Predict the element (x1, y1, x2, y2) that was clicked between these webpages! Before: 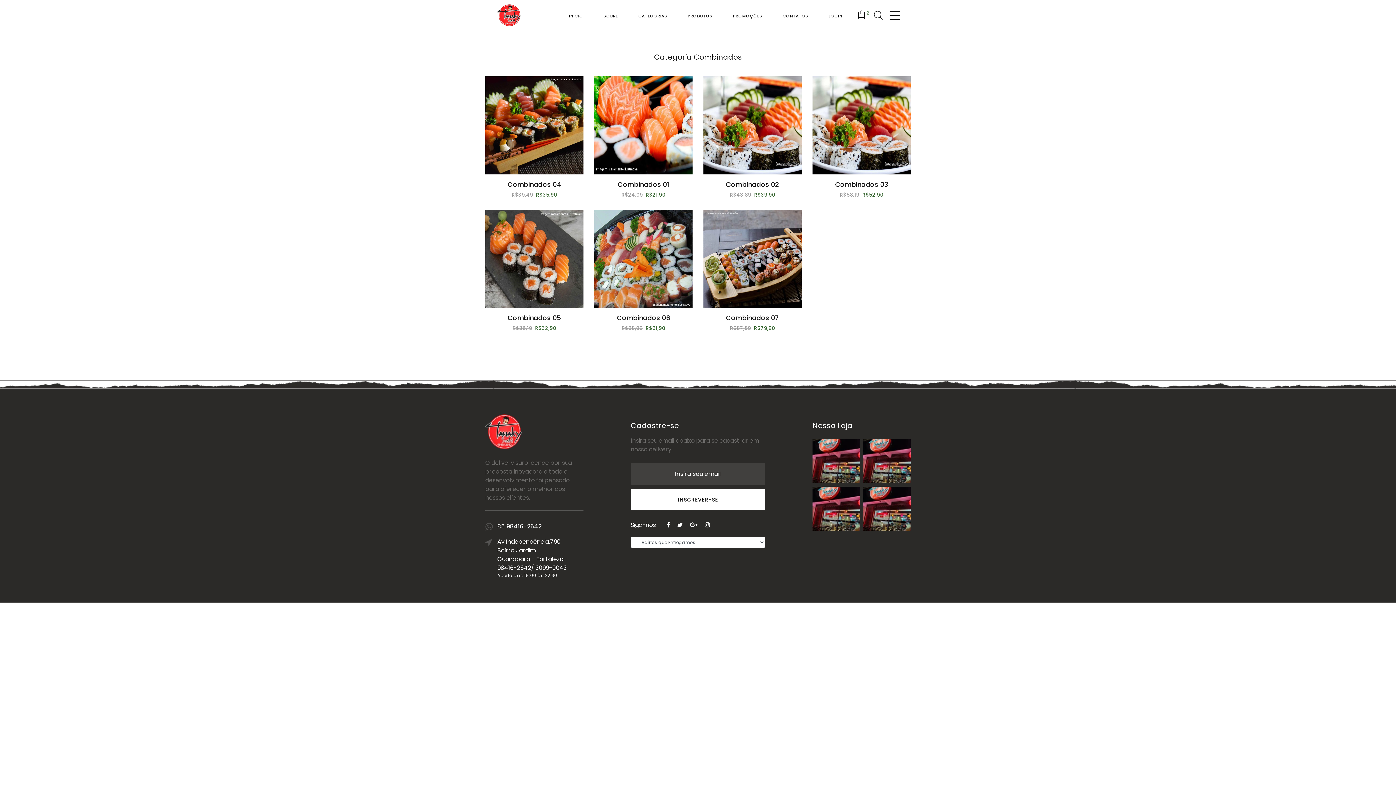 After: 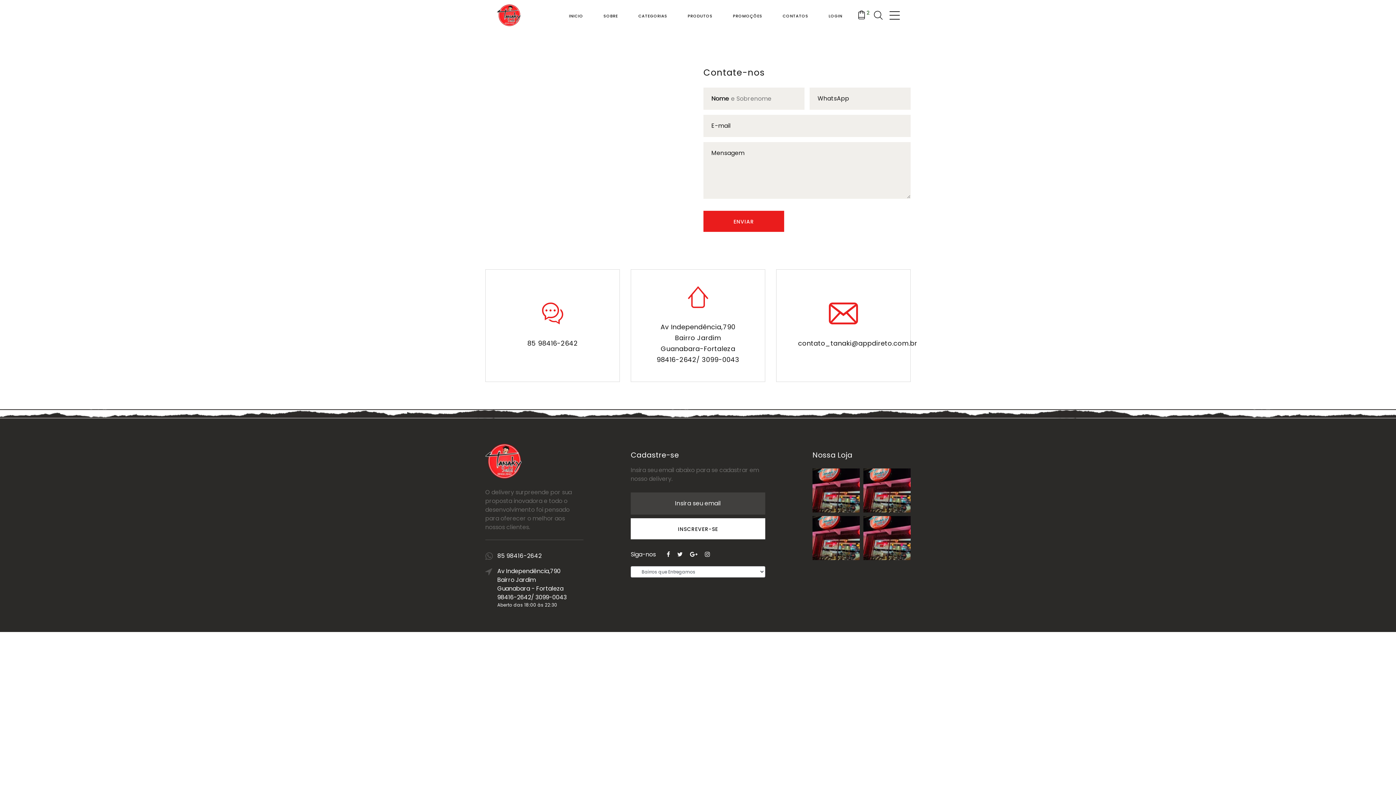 Action: label: CONTATOS bbox: (772, 0, 818, 30)